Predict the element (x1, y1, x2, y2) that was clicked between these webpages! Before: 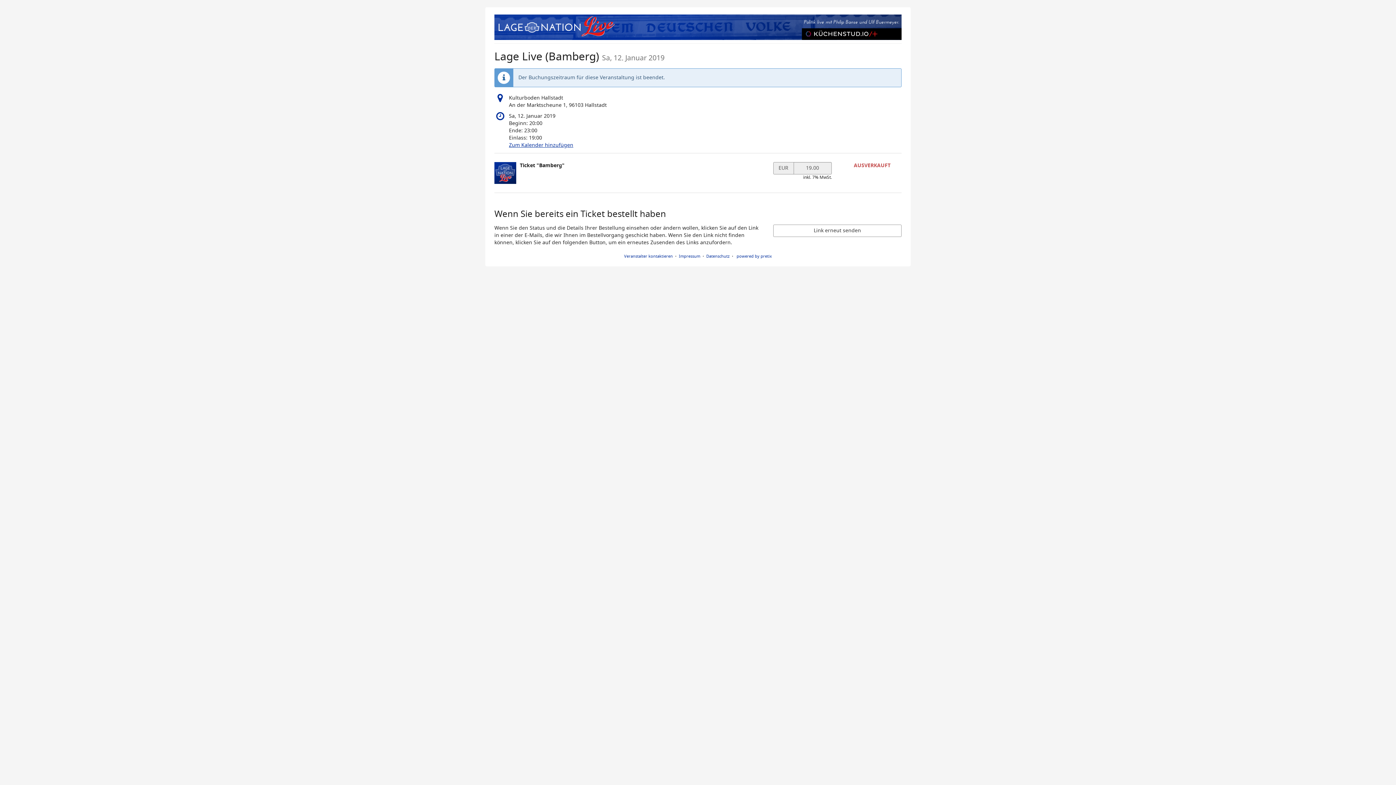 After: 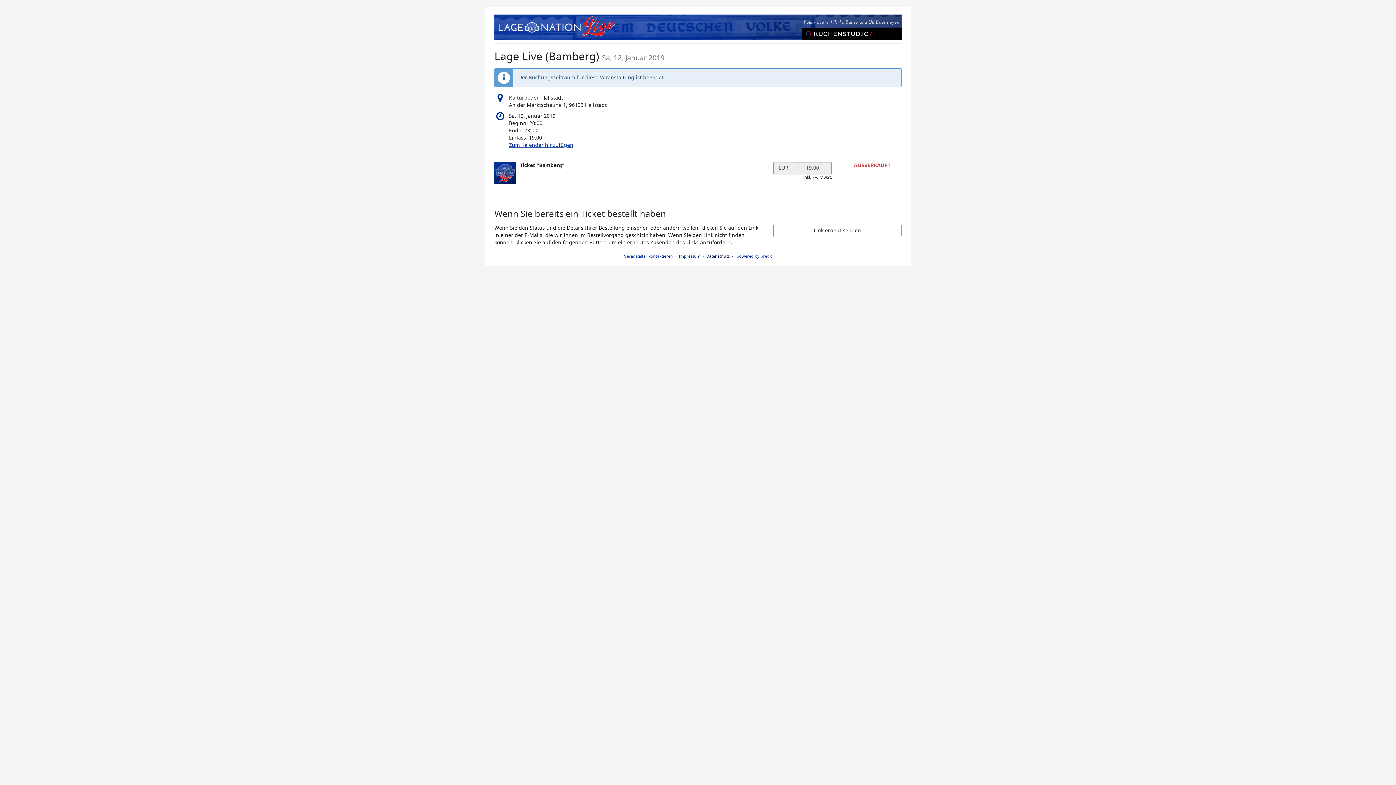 Action: label: Datenschutz bbox: (706, 253, 729, 259)